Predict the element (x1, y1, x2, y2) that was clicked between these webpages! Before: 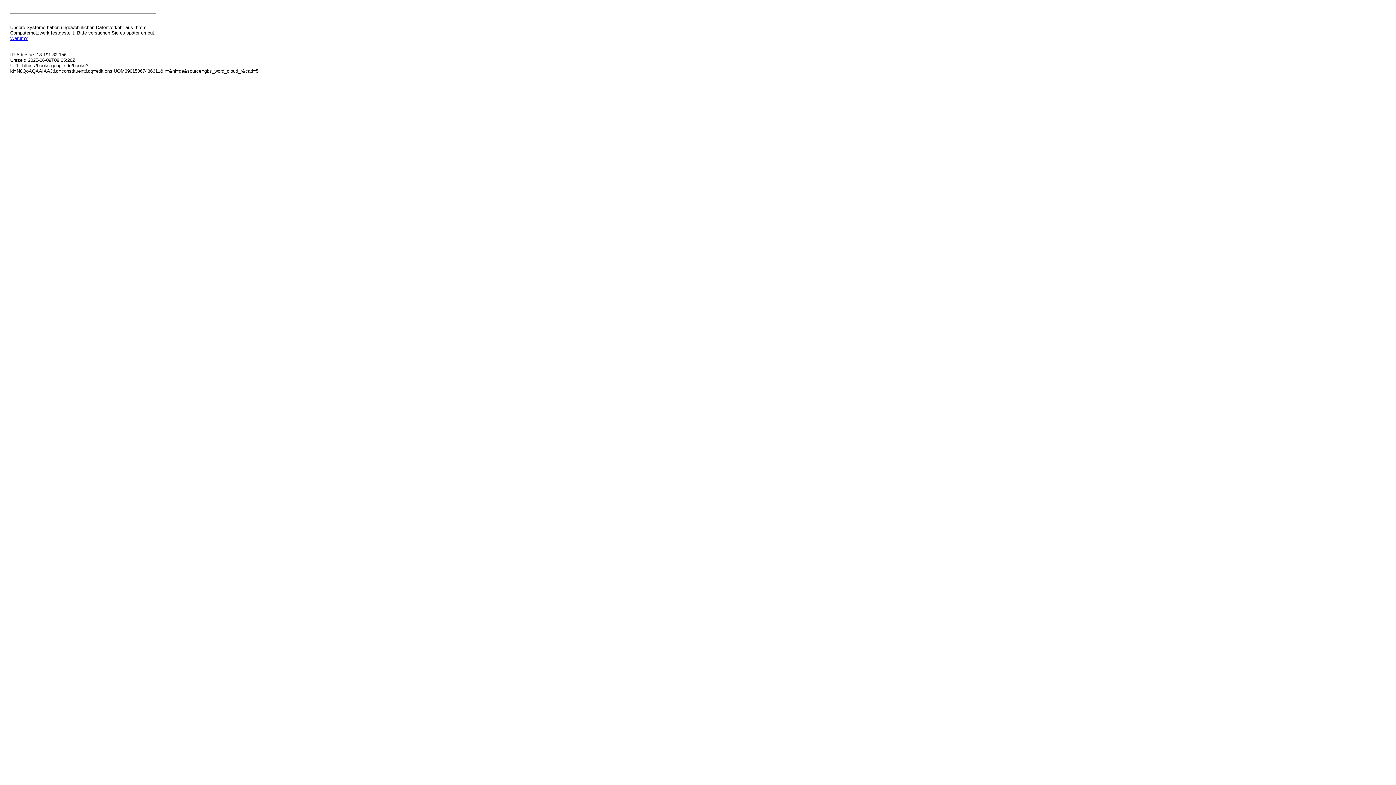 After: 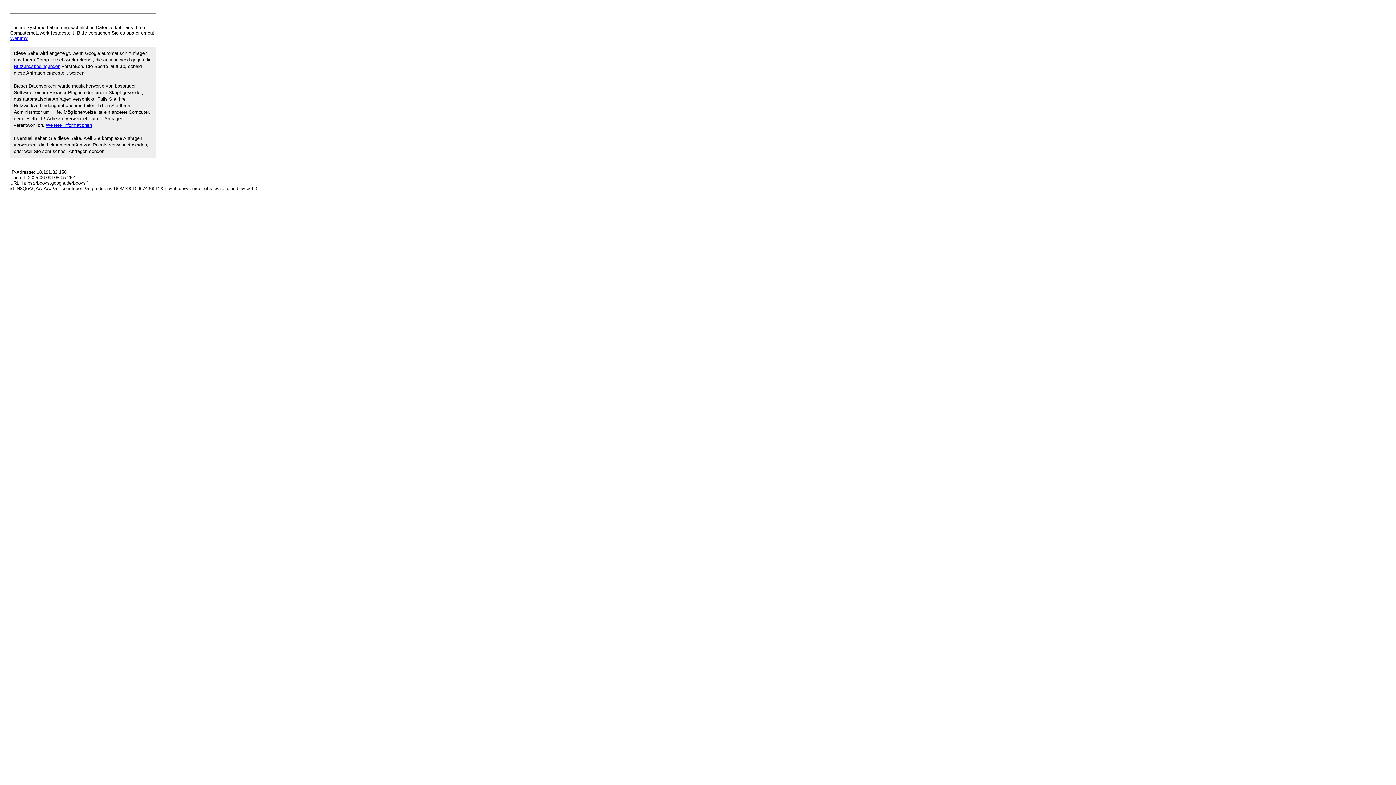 Action: bbox: (10, 35, 27, 41) label: Warum?